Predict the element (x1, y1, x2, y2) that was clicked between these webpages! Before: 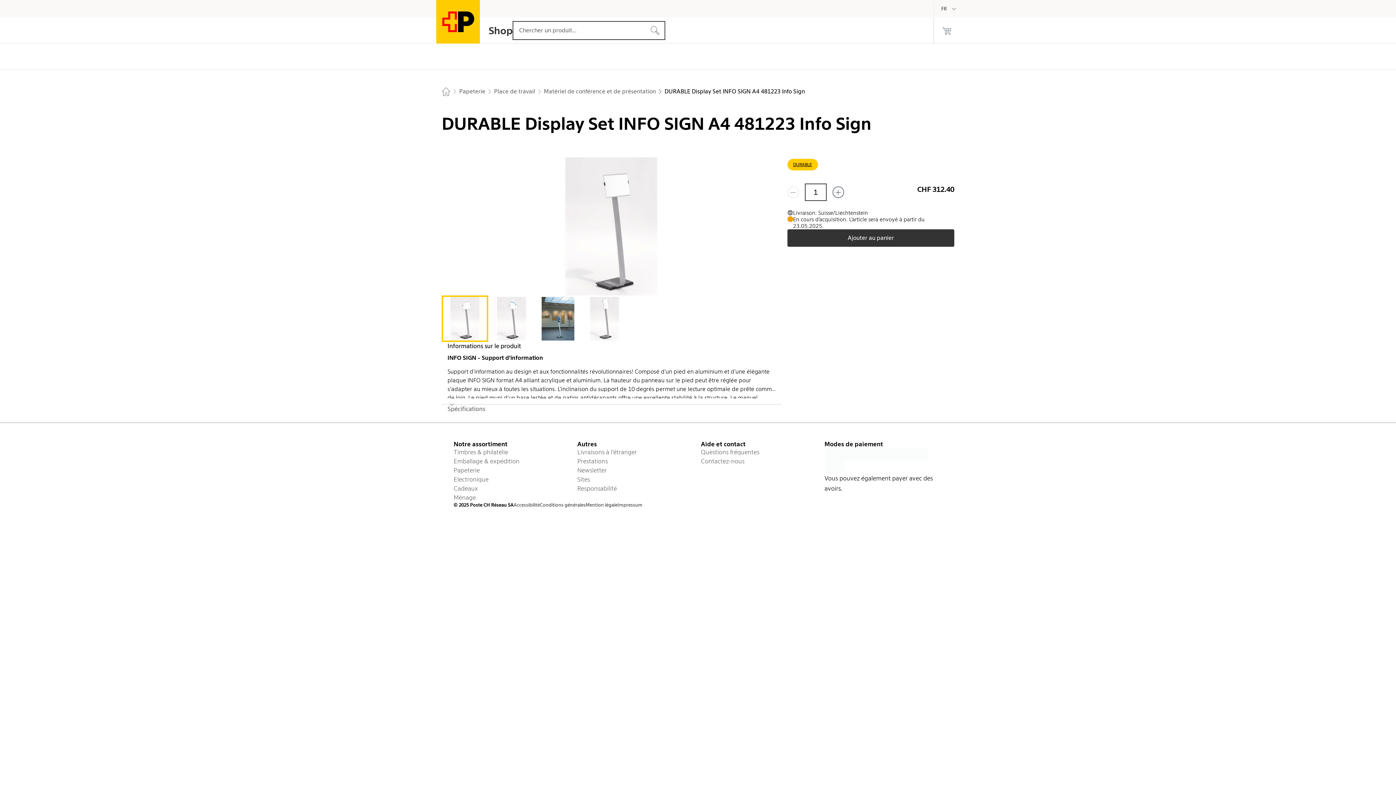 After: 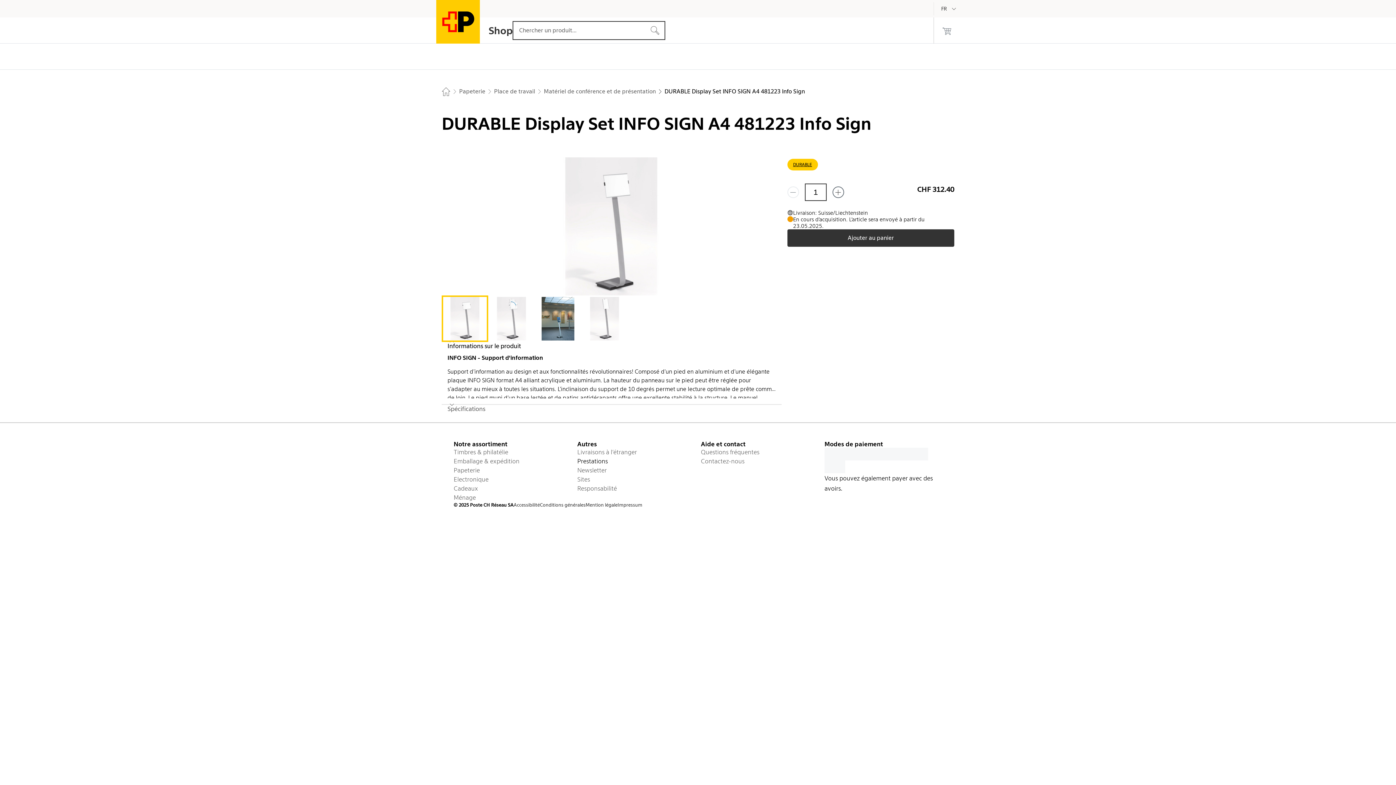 Action: label: Prestations bbox: (577, 457, 695, 466)